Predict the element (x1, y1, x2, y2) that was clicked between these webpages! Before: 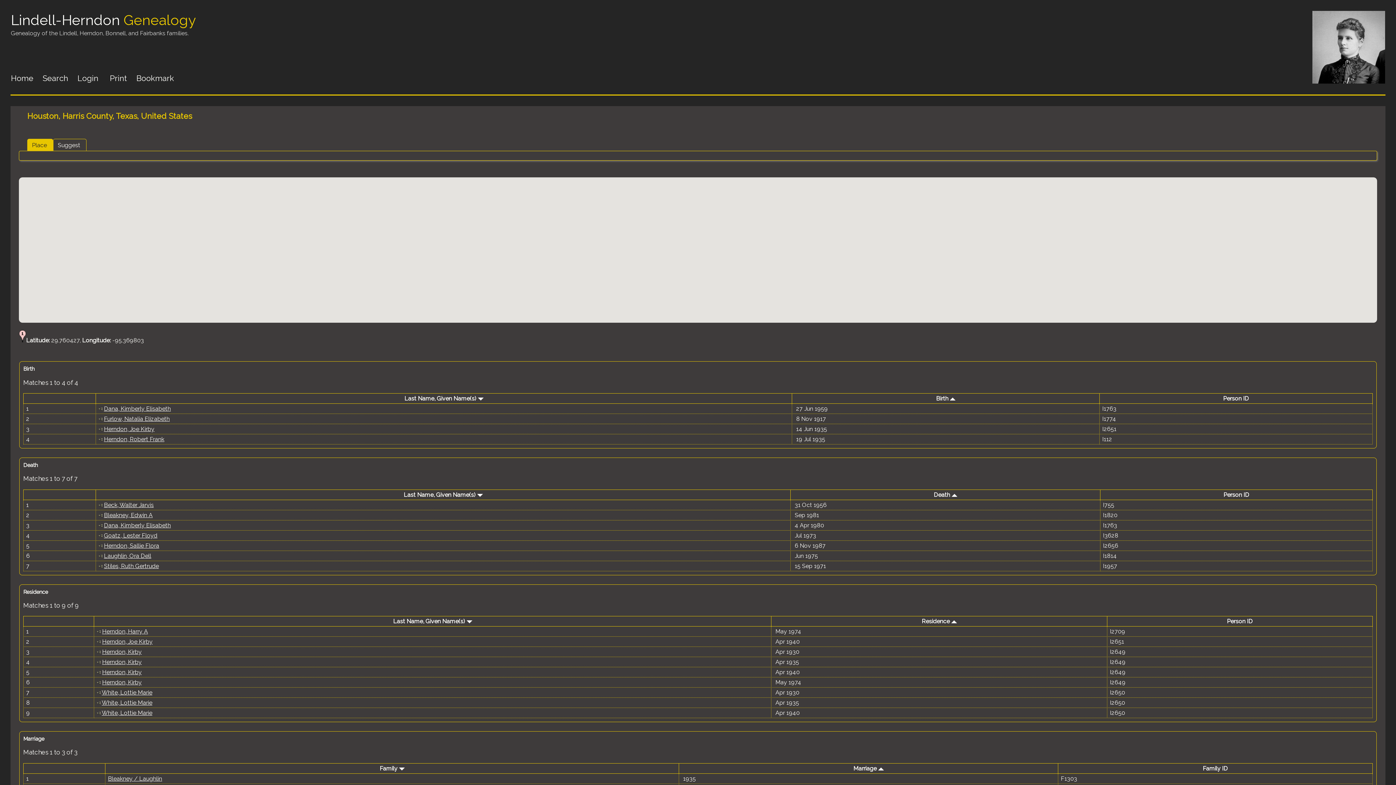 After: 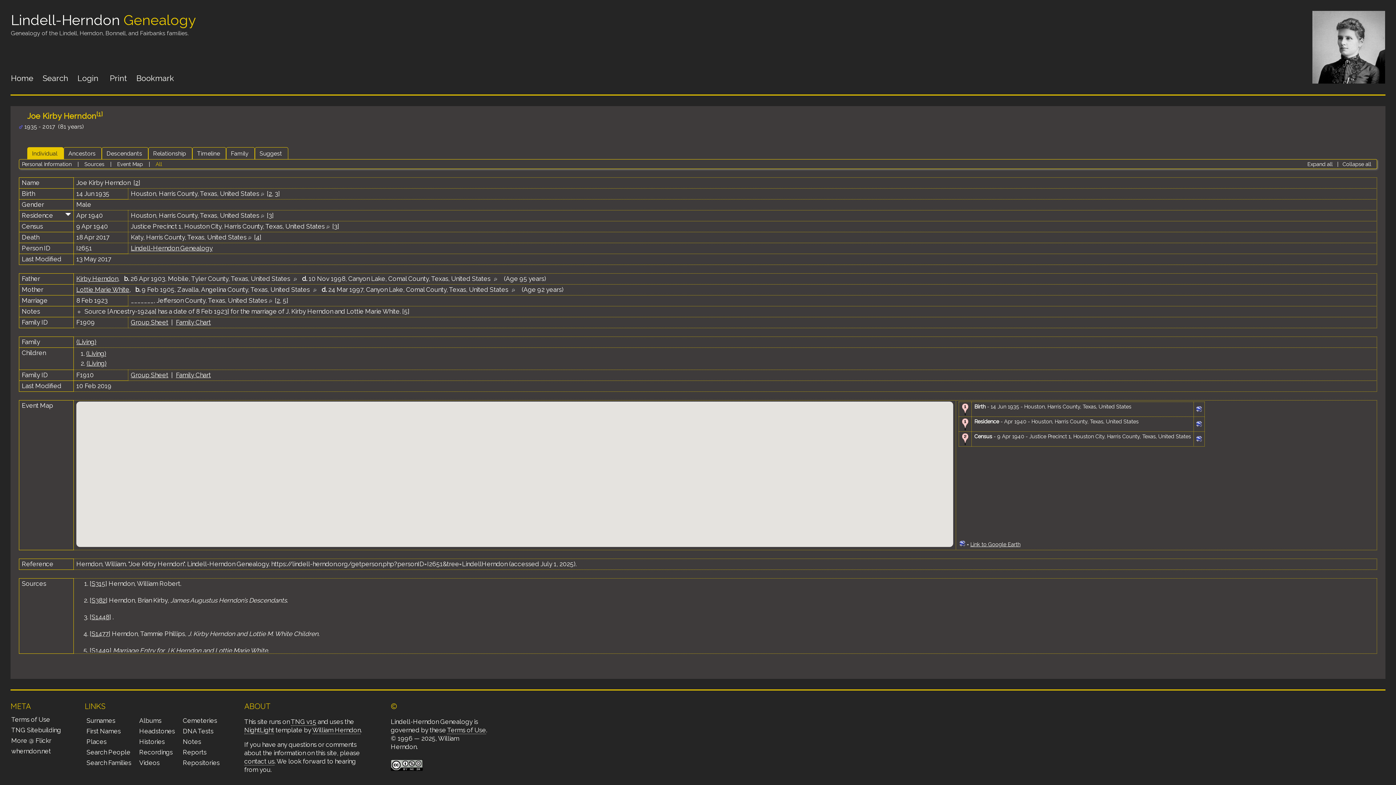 Action: bbox: (104, 425, 154, 432) label: Herndon, Joe Kirby